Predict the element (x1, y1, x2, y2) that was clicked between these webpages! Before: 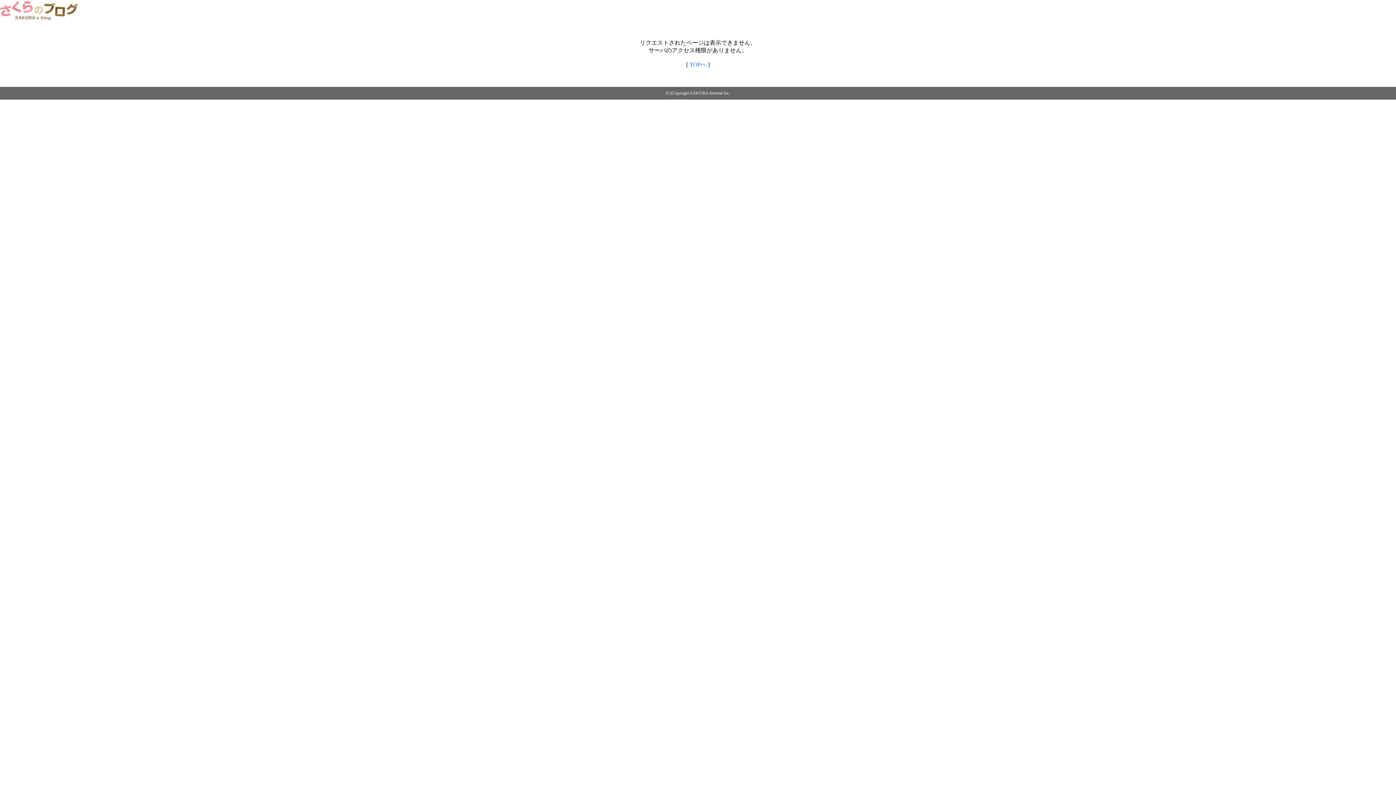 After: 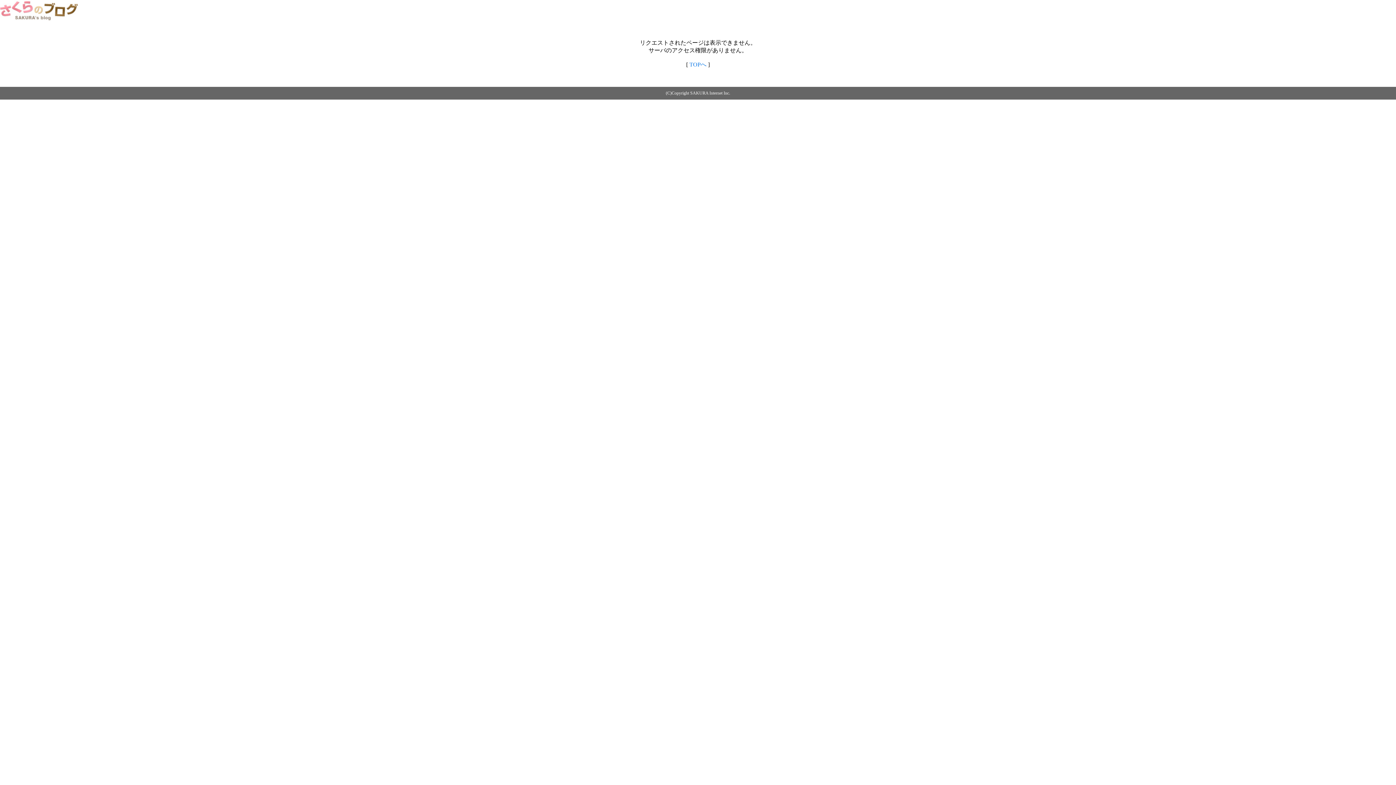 Action: label: TOPへ bbox: (689, 61, 706, 67)